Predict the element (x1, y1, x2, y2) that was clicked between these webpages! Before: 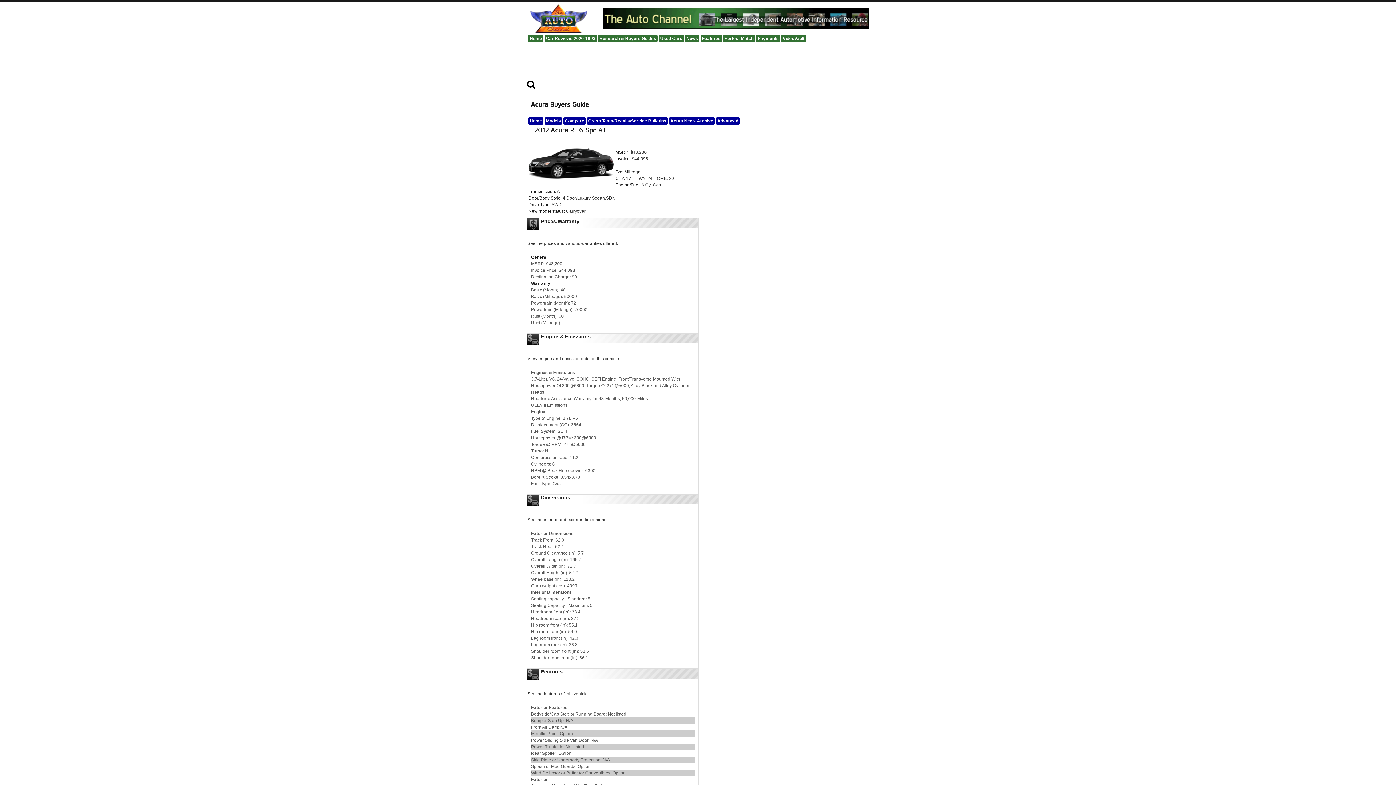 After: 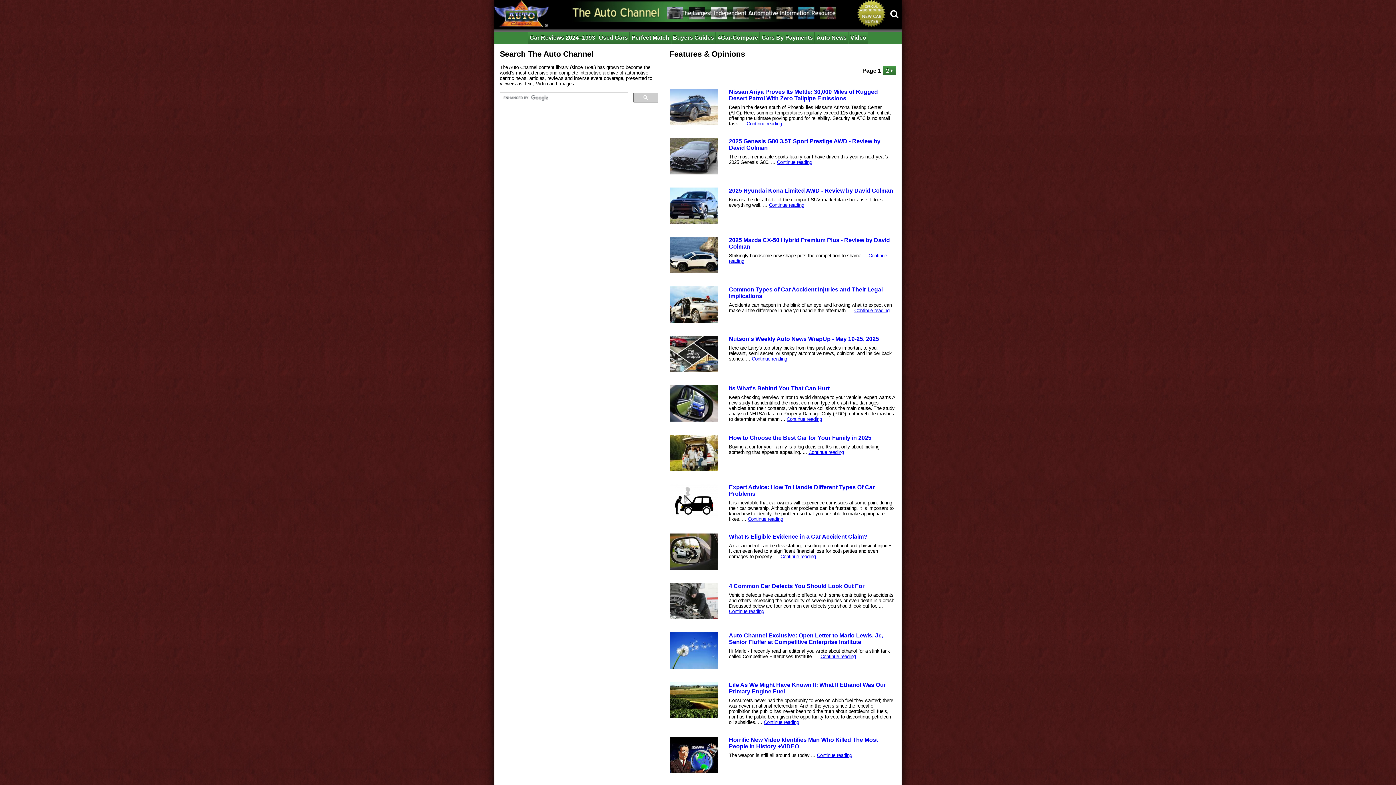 Action: label: Features bbox: (700, 34, 722, 42)